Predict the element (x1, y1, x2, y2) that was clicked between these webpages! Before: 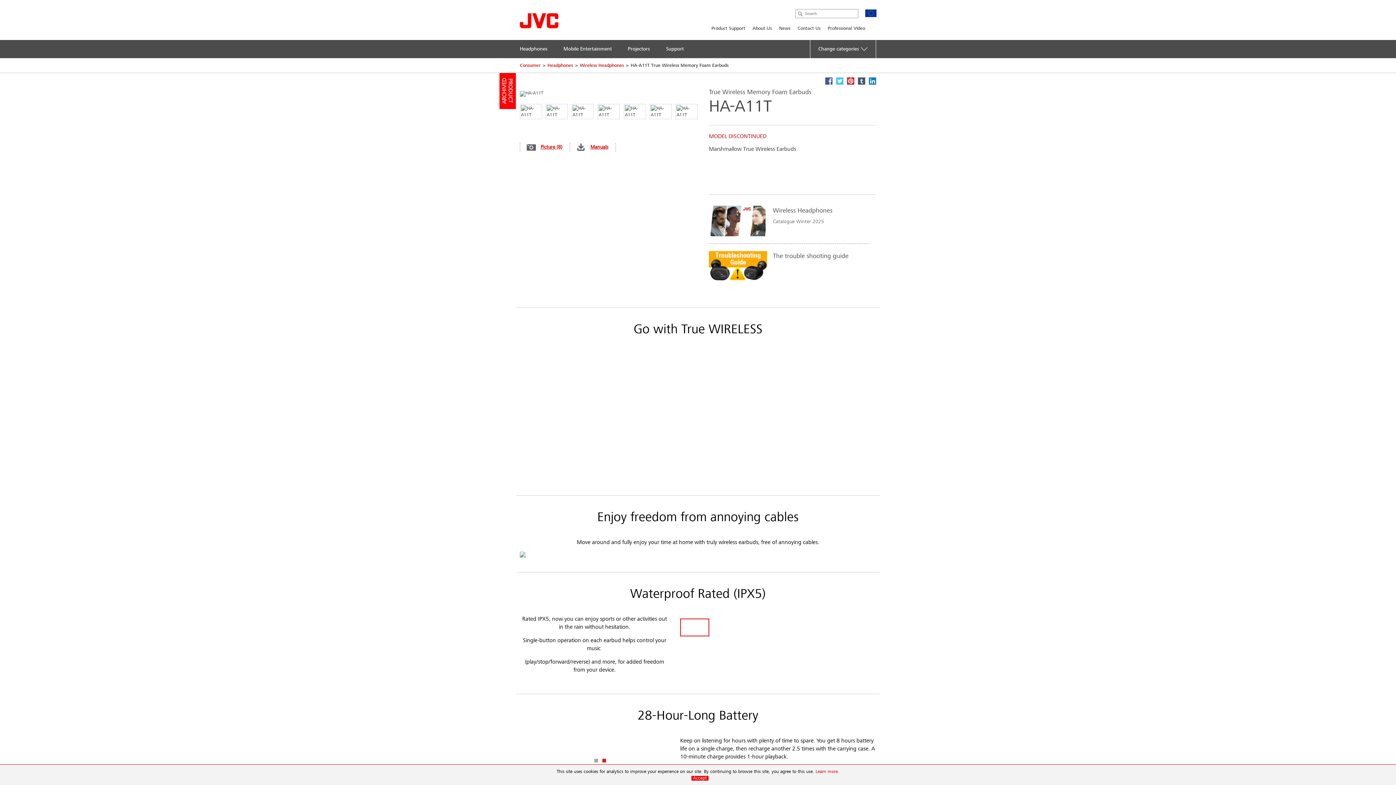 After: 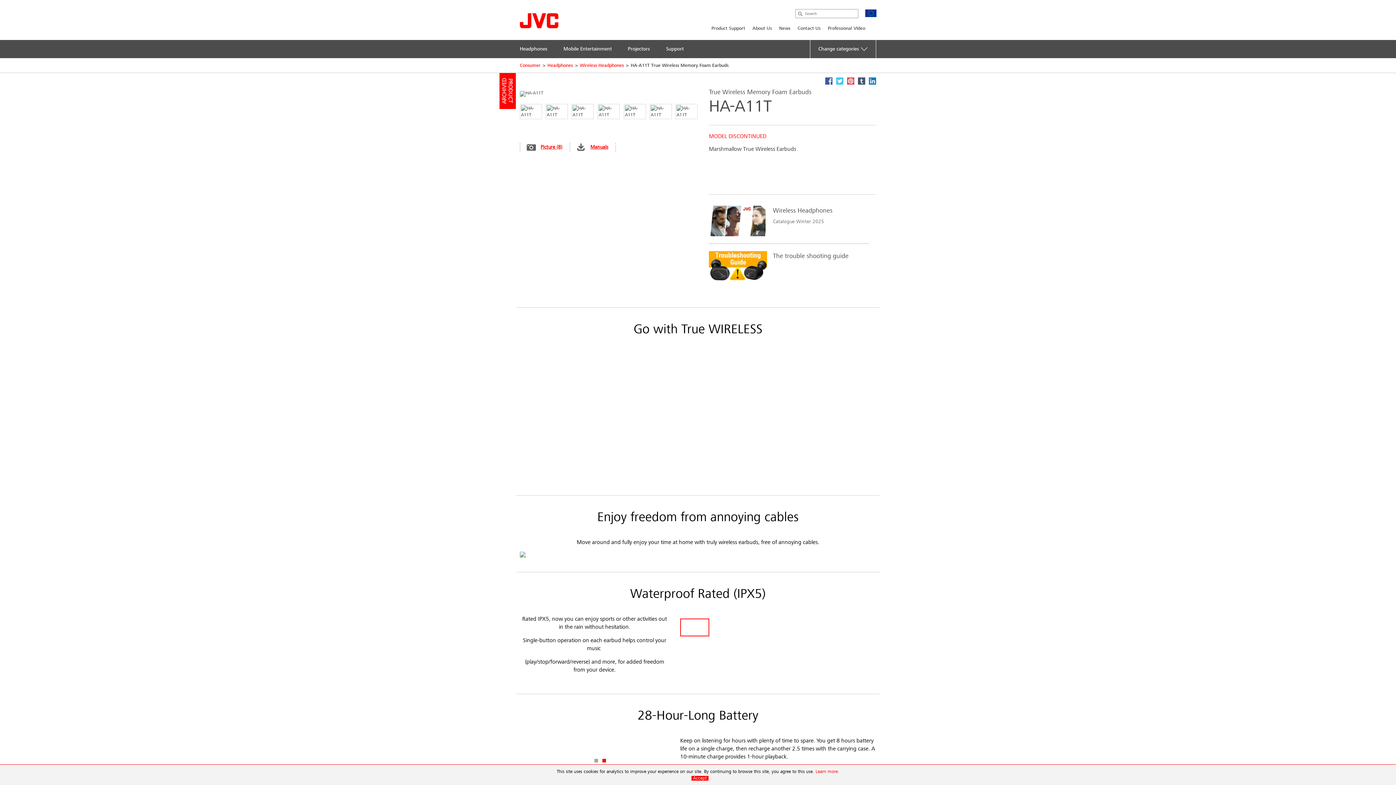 Action: bbox: (847, 77, 854, 84)